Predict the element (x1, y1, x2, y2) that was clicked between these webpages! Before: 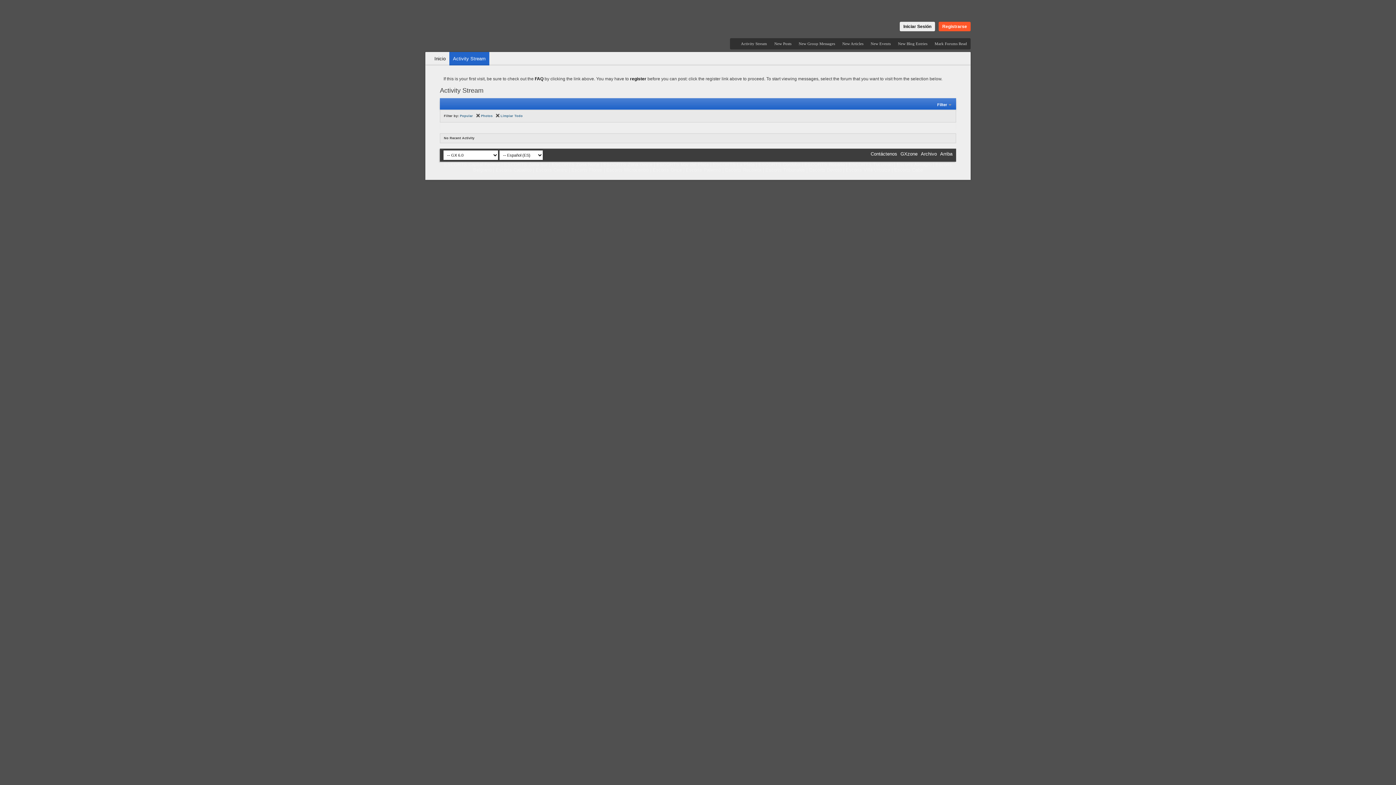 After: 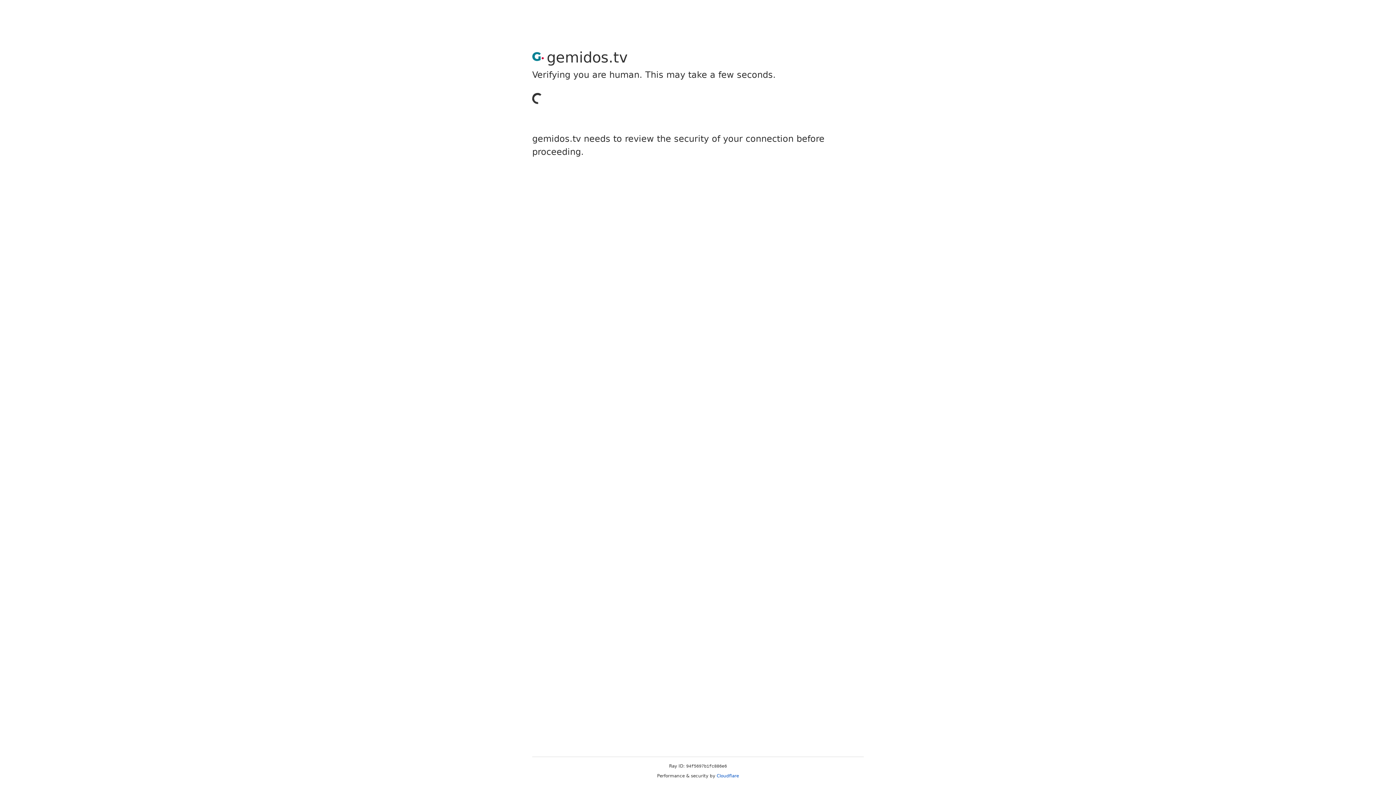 Action: bbox: (603, 161, 652, 167) label: ESCORTS Zona Oeste